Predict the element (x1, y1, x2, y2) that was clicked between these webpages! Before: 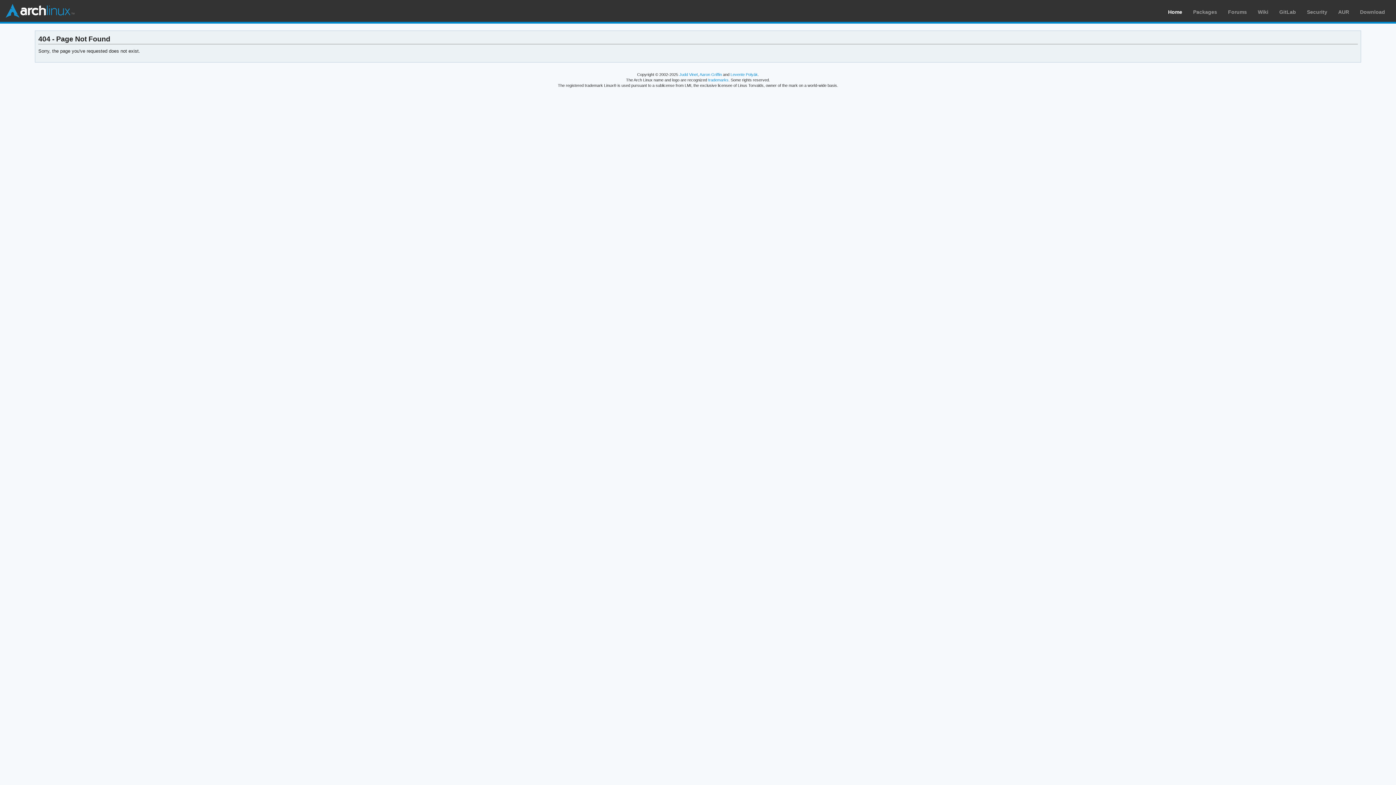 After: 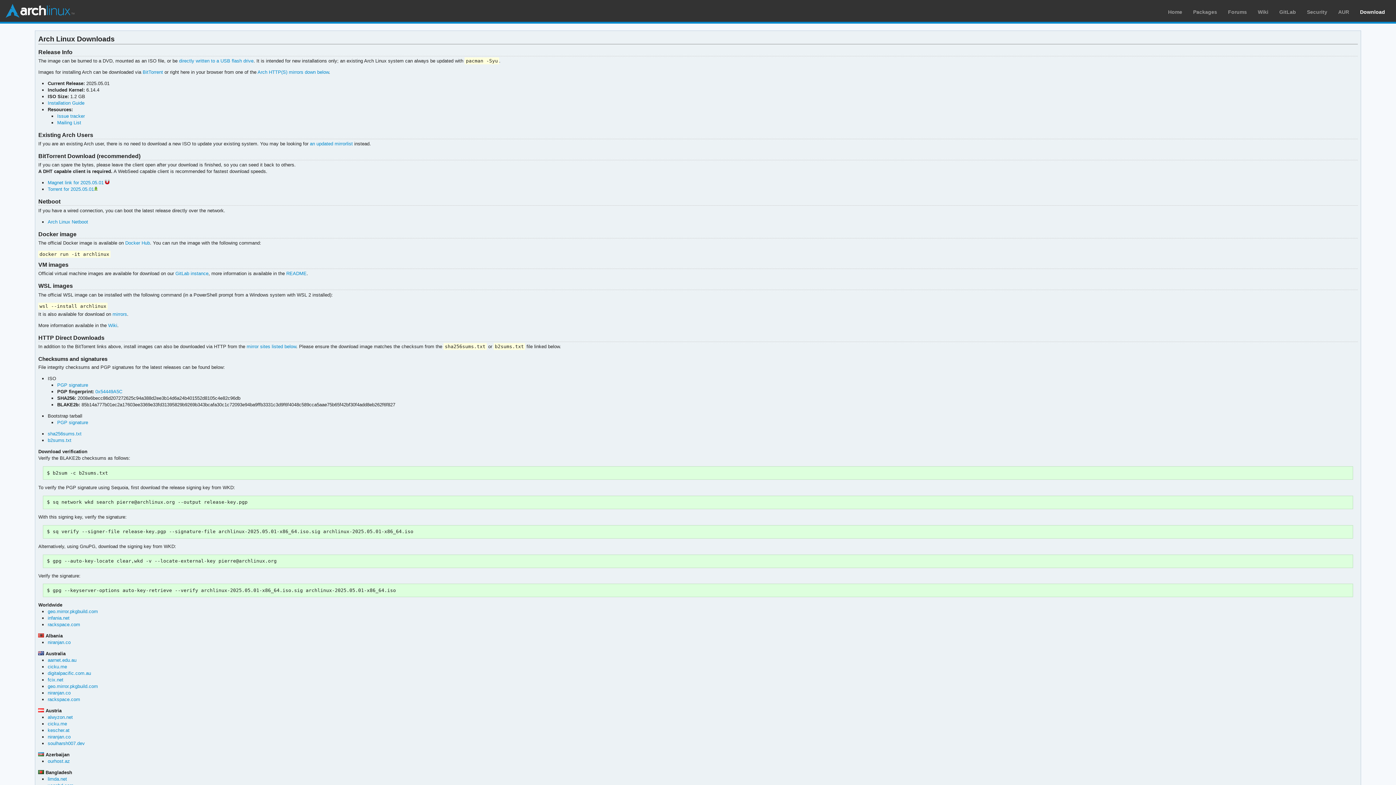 Action: label: Download bbox: (1360, 9, 1385, 14)